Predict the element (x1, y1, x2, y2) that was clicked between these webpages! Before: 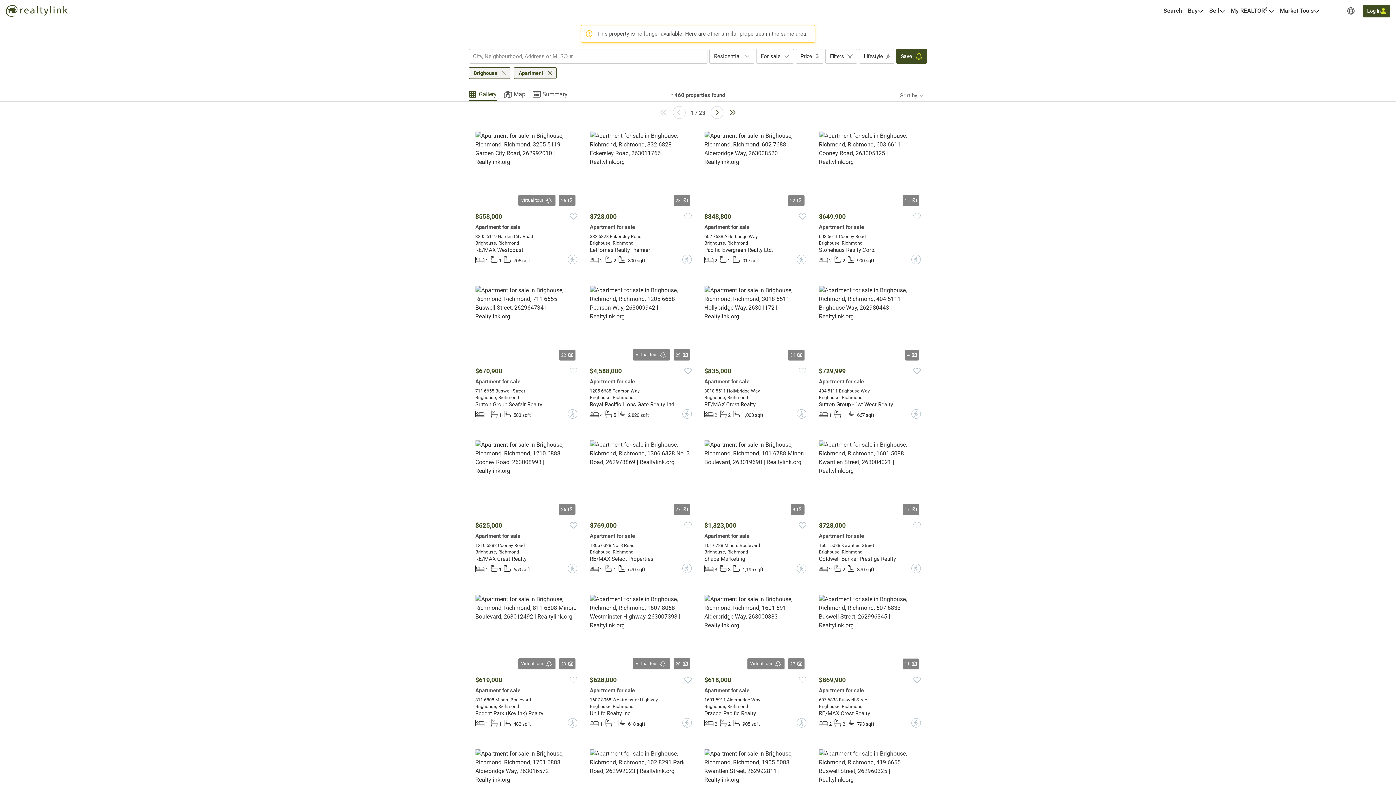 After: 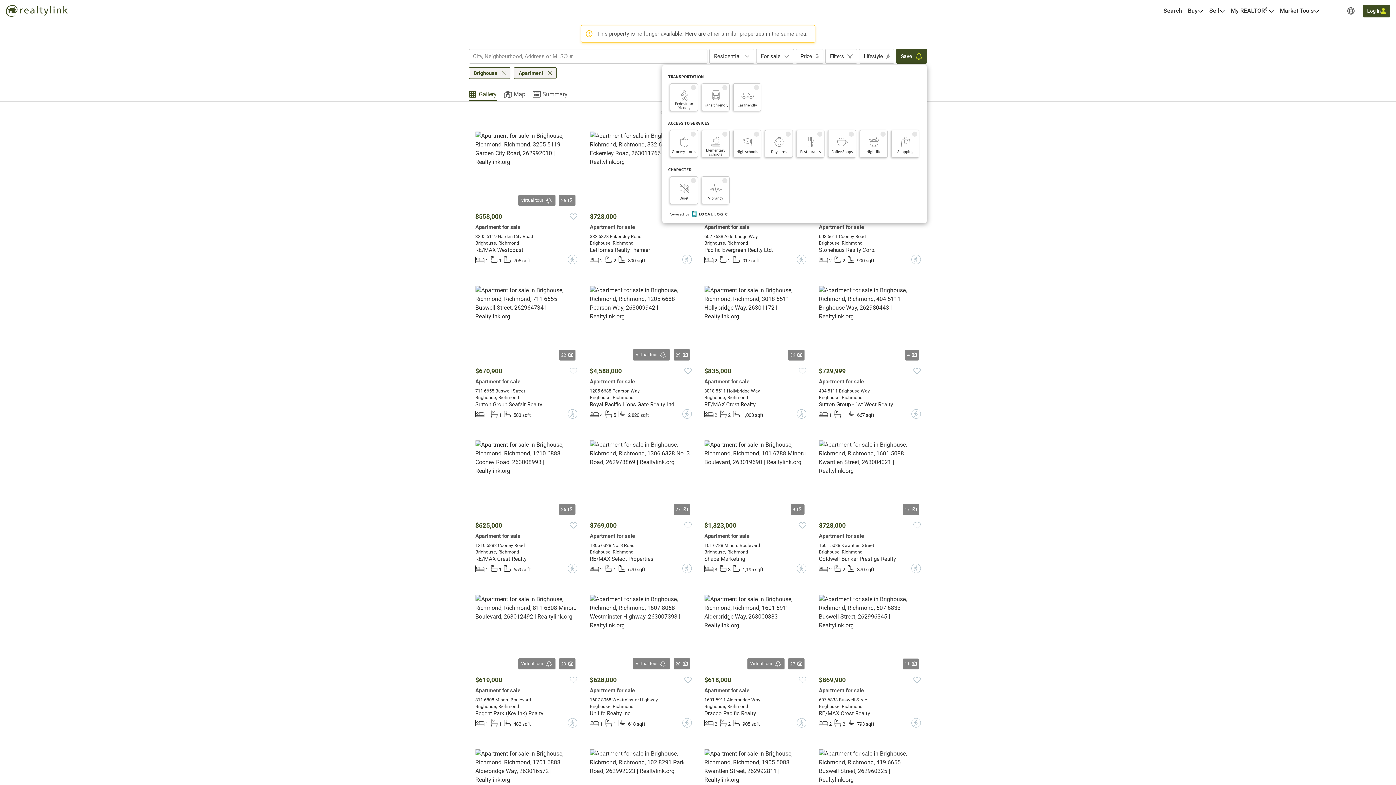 Action: label: Lifestyle bbox: (859, 49, 894, 63)